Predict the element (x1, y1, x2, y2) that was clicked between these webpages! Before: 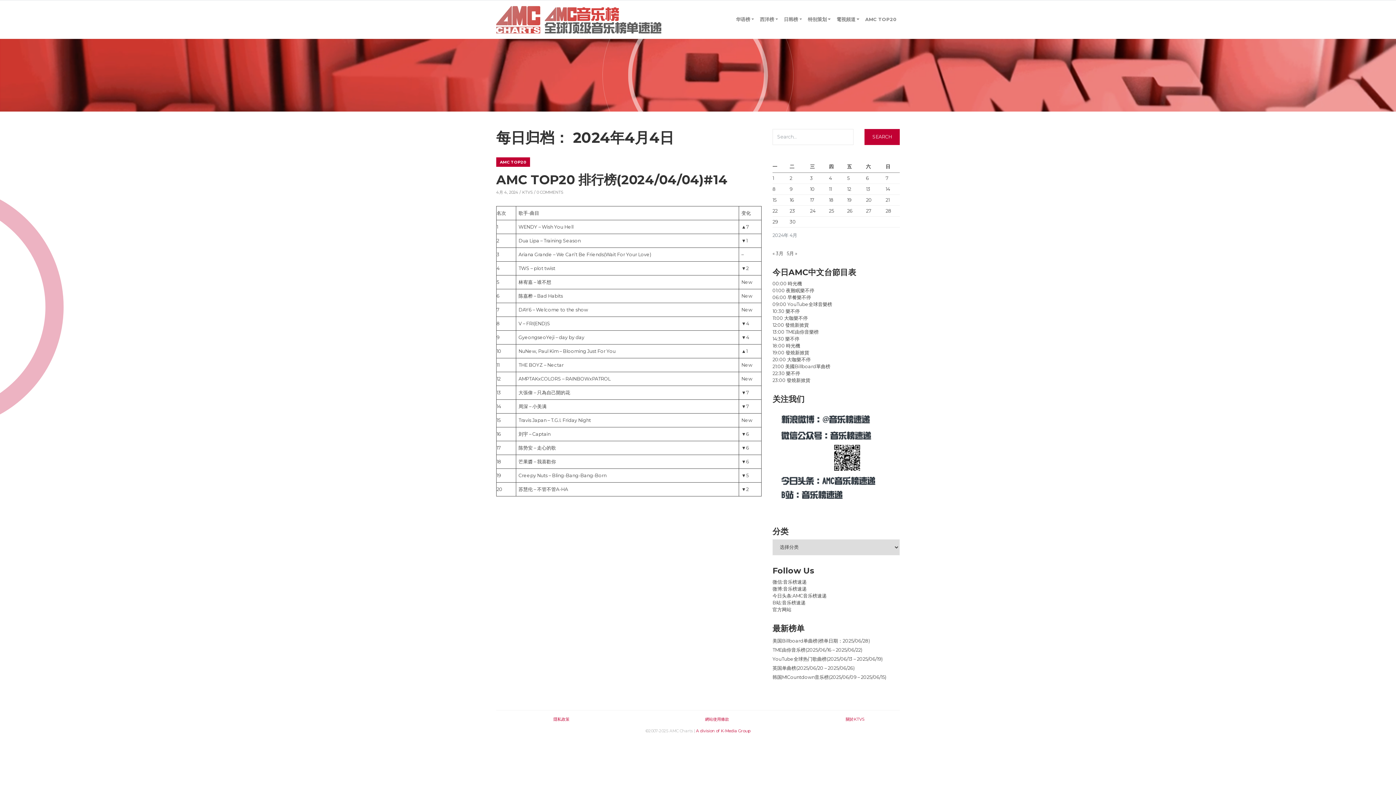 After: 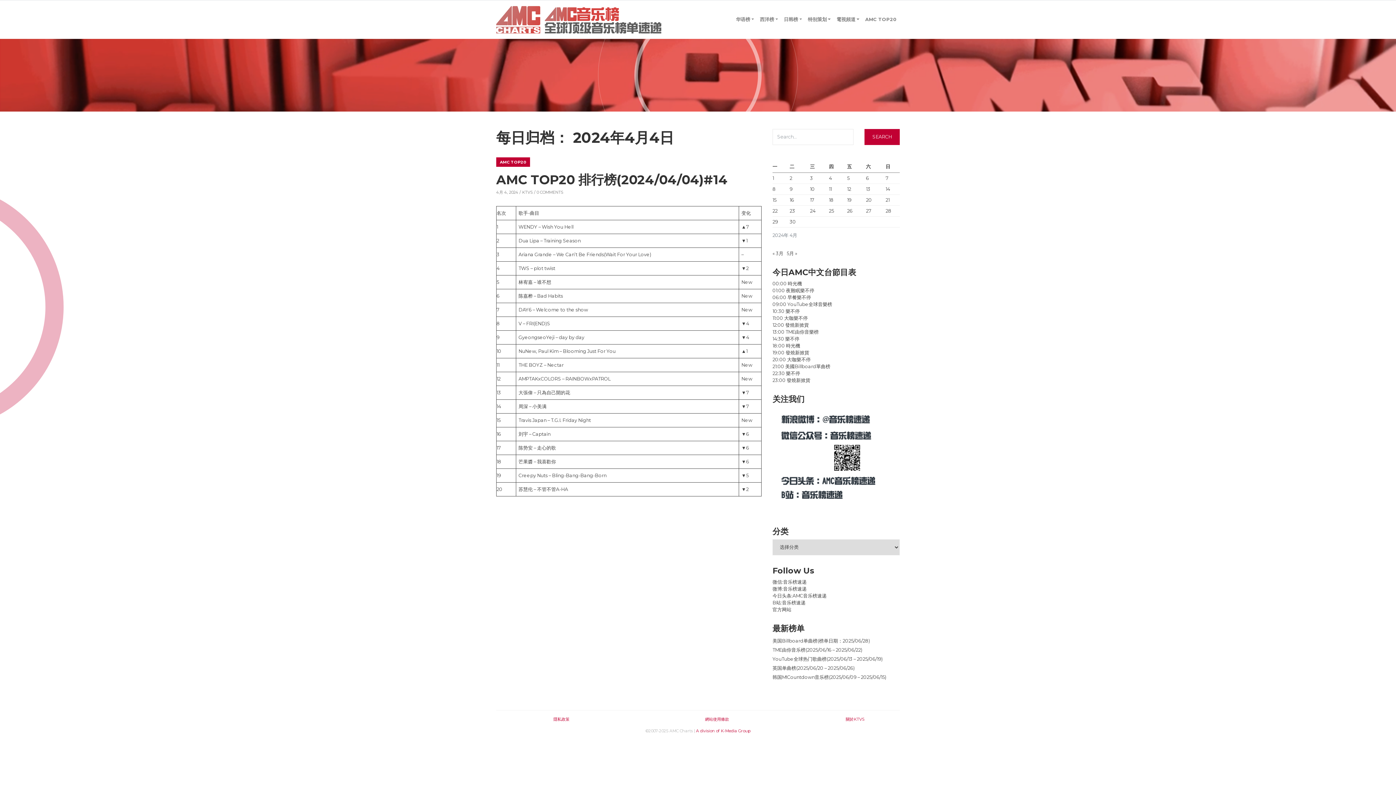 Action: bbox: (829, 175, 832, 181) label: 2024年4月4日 发布的文章